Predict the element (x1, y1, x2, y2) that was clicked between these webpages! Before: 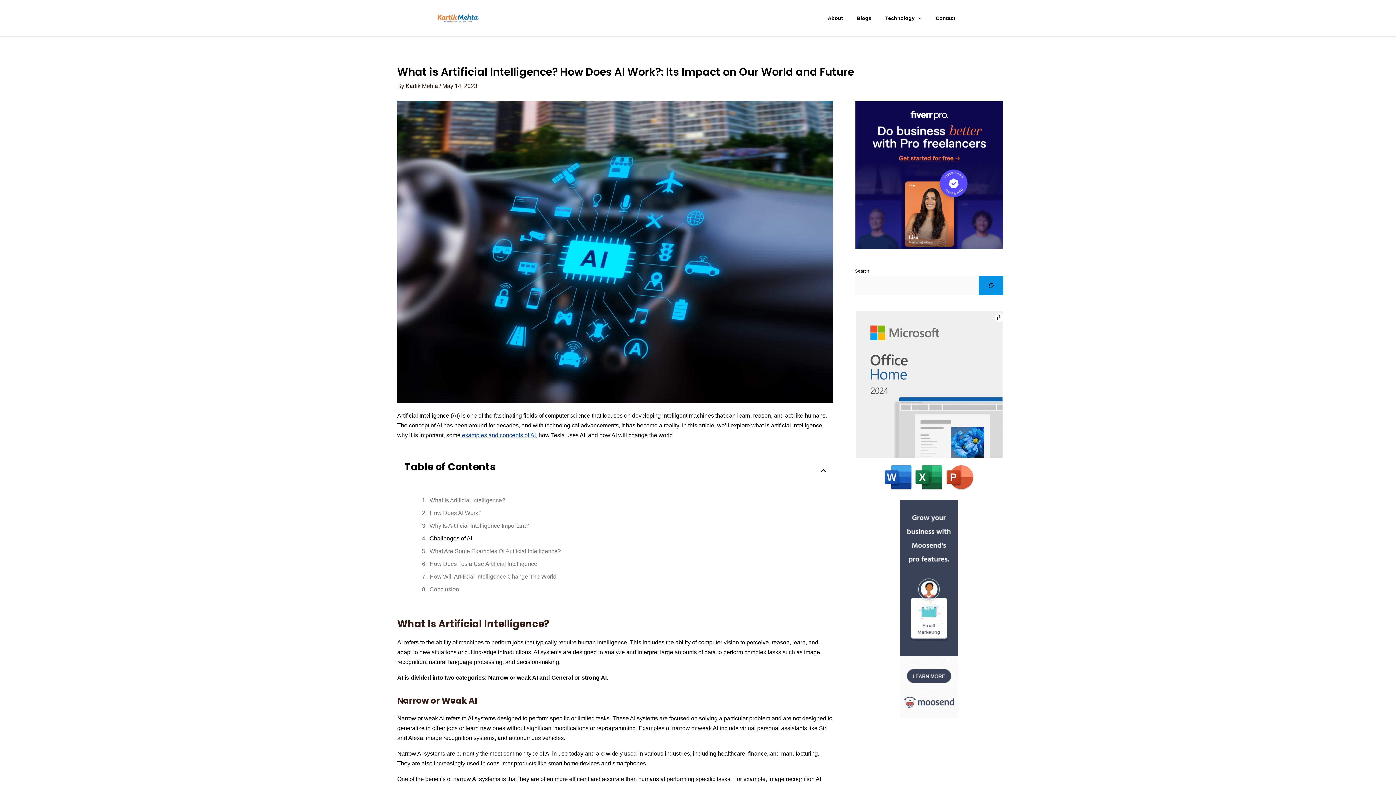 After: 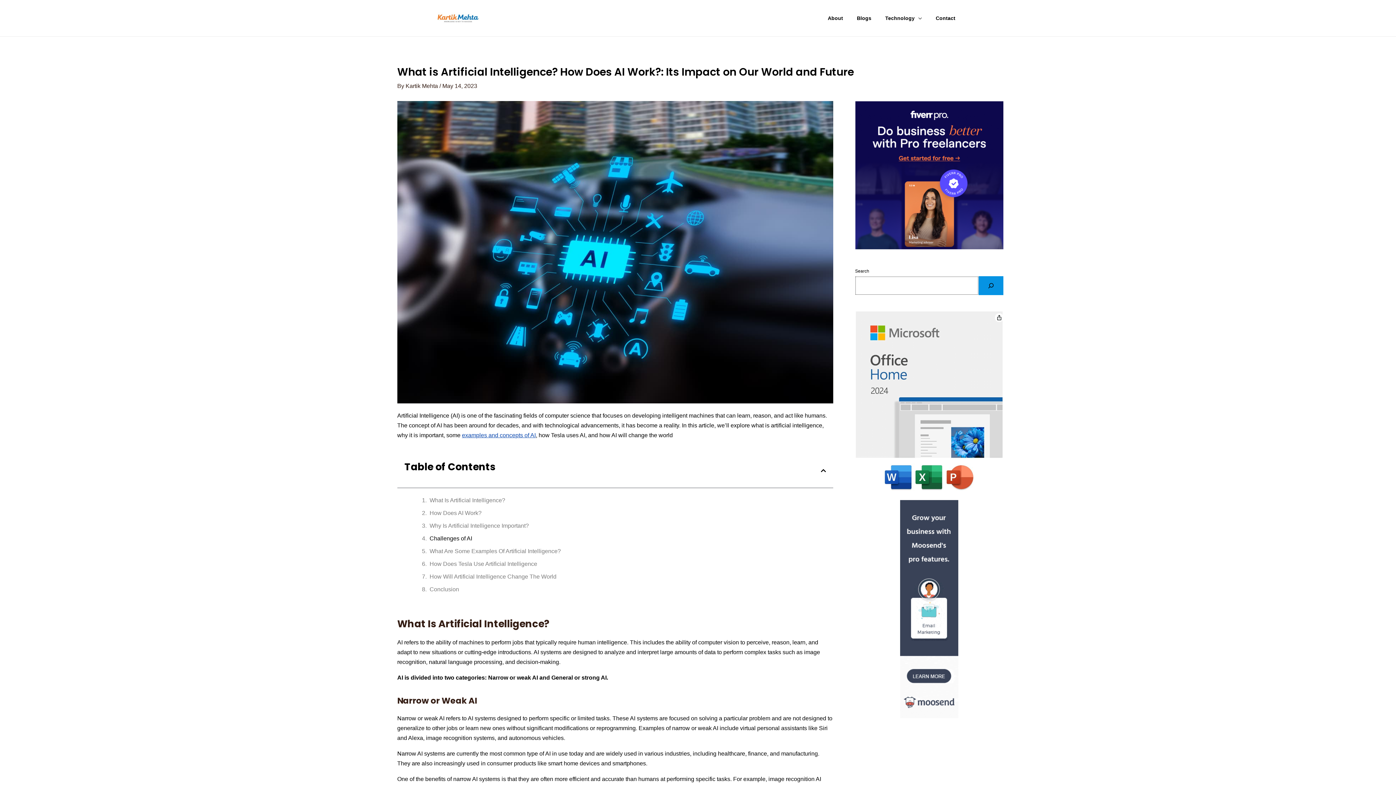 Action: label: Search bbox: (979, 276, 1003, 295)